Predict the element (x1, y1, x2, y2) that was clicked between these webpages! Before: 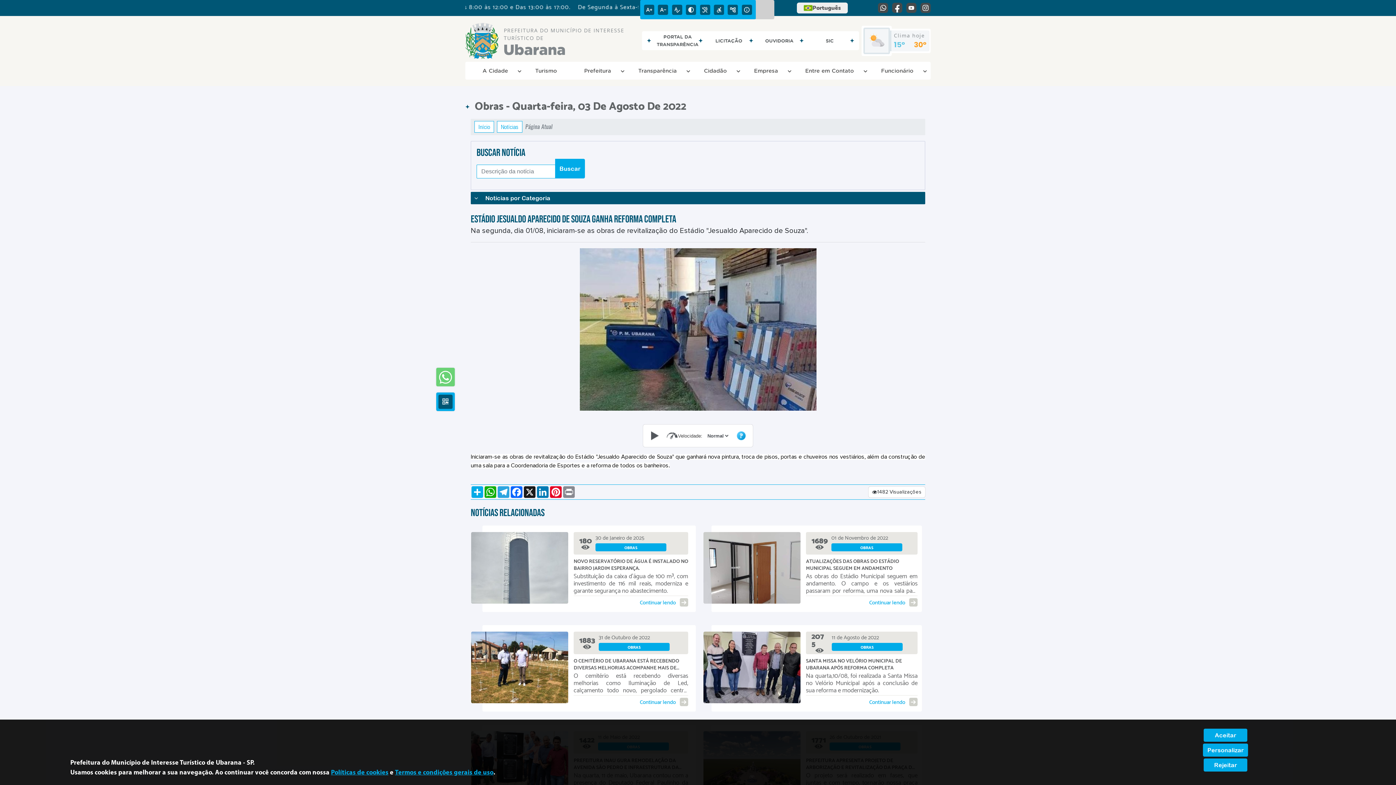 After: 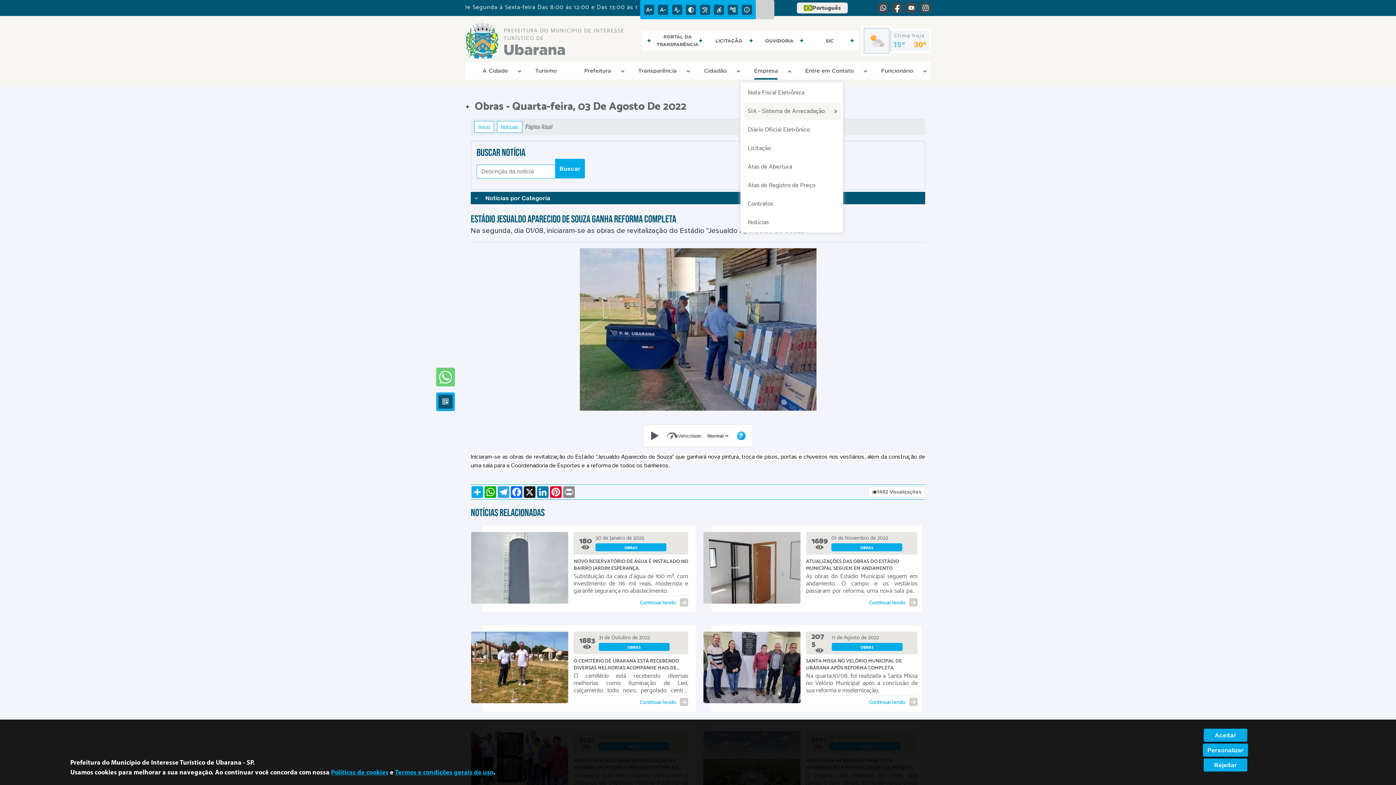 Action: label: Empresa bbox: (742, 64, 790, 77)